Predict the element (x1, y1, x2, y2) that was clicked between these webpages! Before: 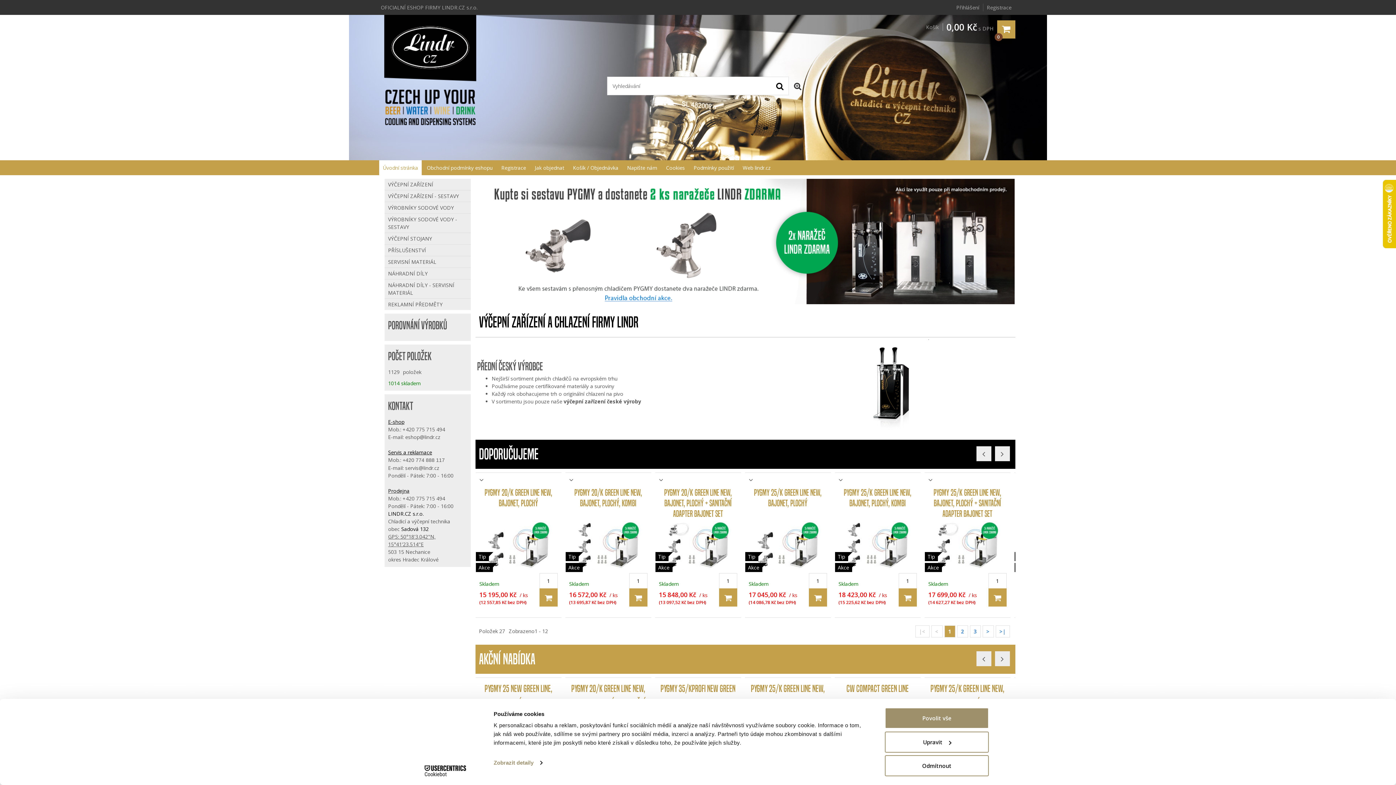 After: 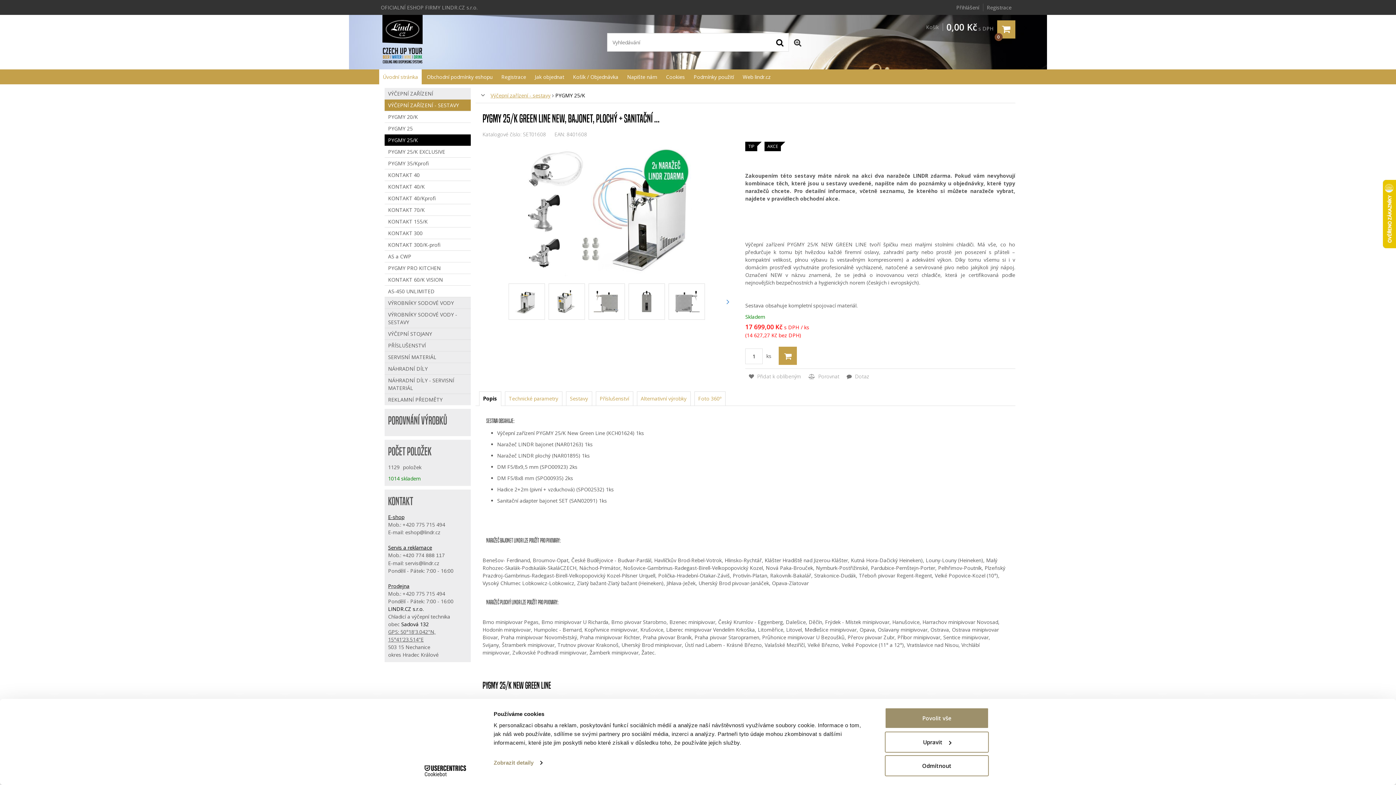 Action: bbox: (924, 473, 1010, 617) label: PYGMY 25/K Green Line New, bajonet, plochý + sanitační adapter bajonet SET